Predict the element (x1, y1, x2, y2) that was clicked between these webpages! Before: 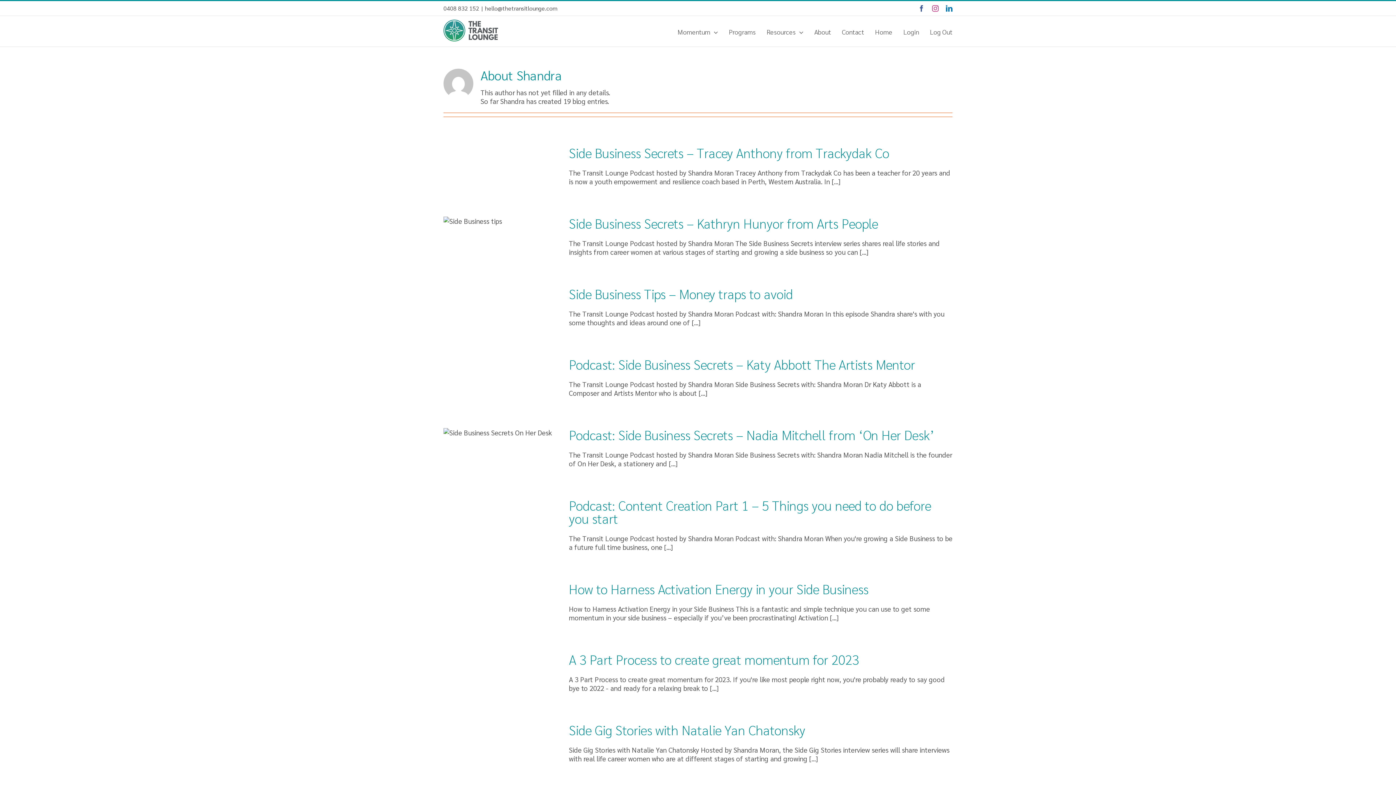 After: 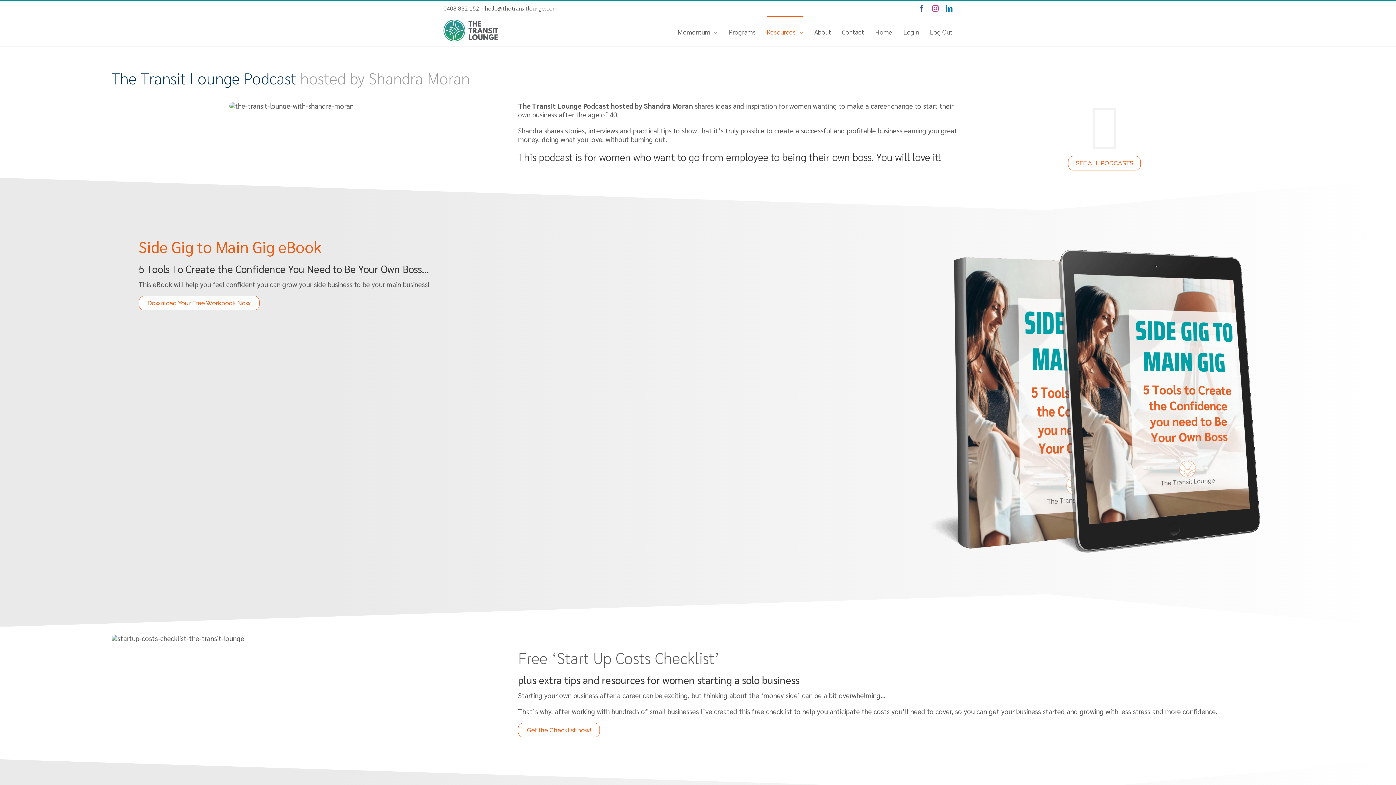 Action: label: Resources bbox: (766, 16, 803, 46)